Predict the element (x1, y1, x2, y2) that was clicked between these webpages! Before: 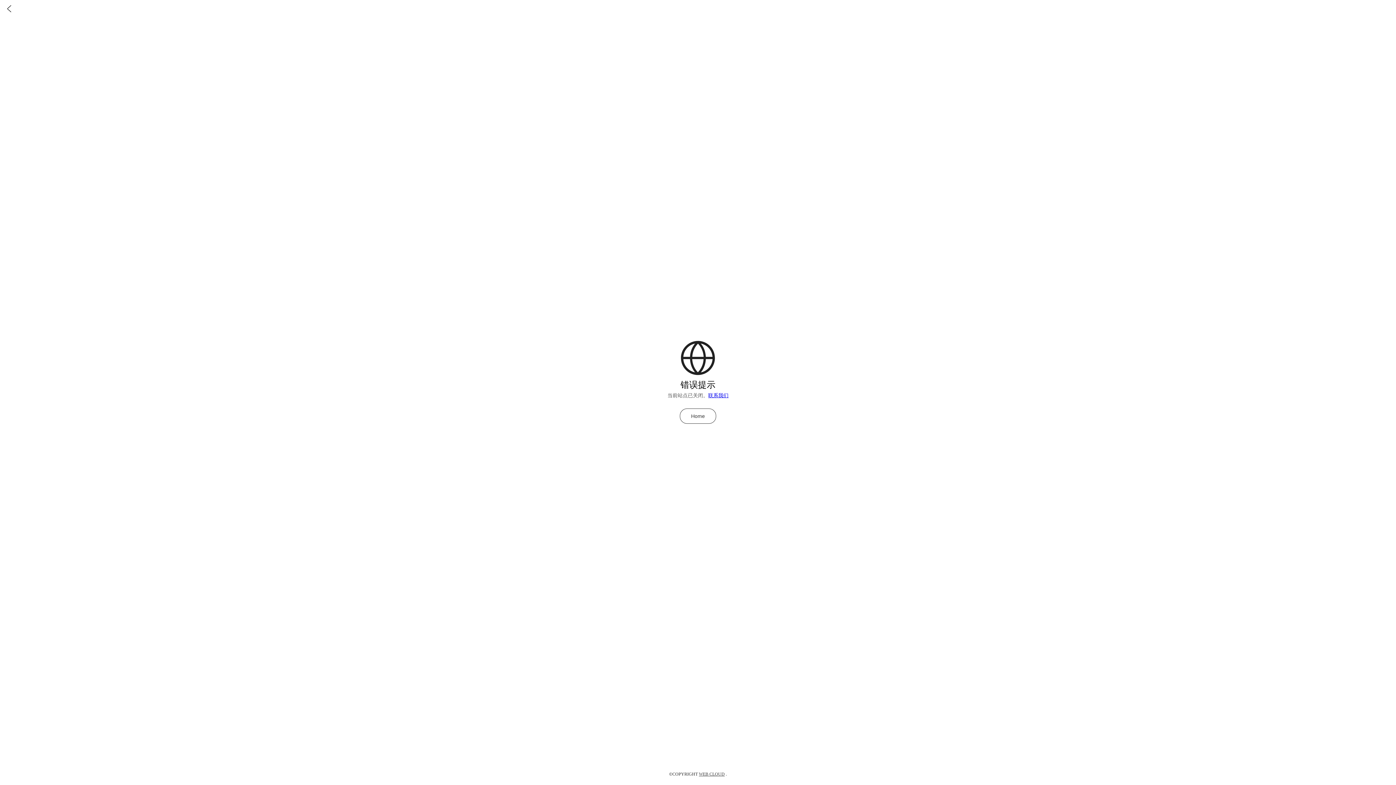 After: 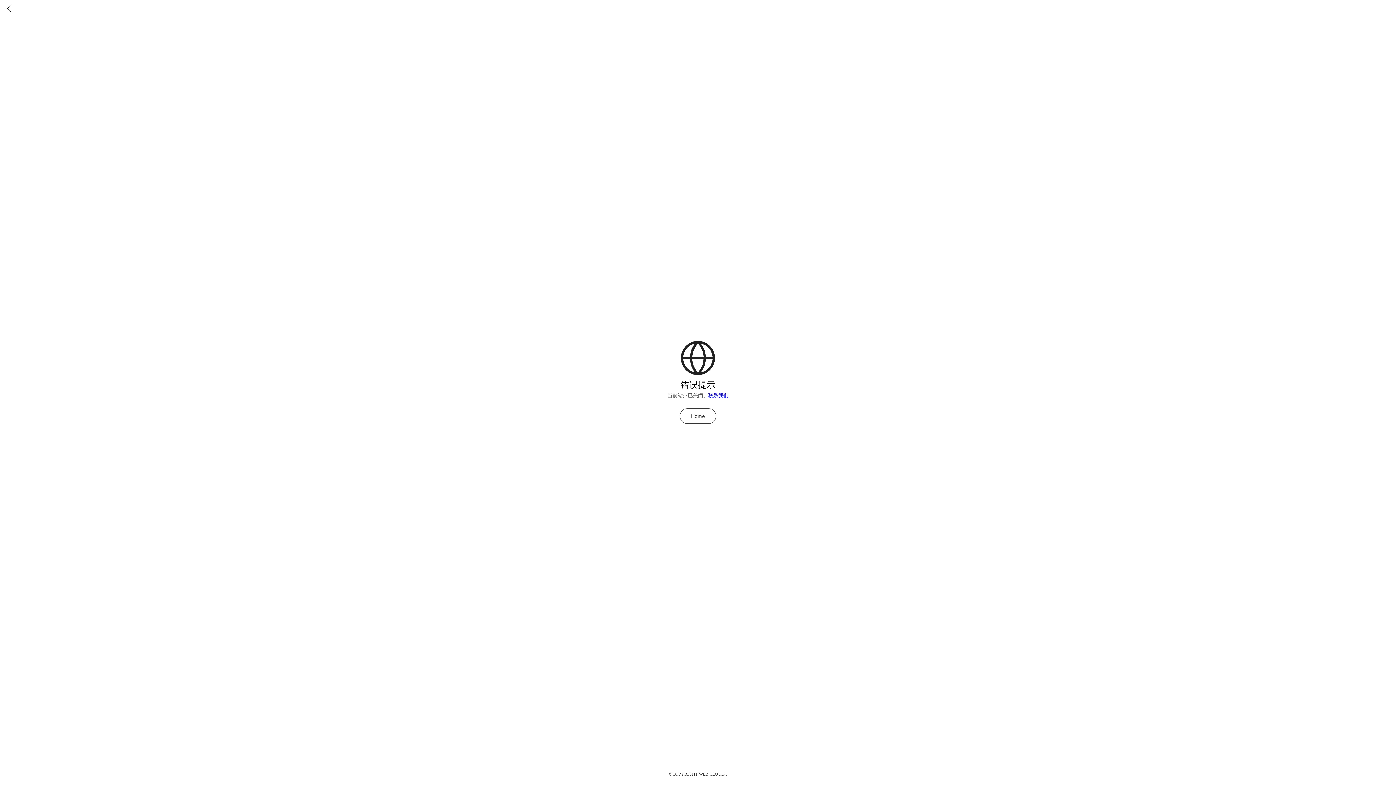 Action: label: WEB CLOUD bbox: (699, 772, 724, 777)